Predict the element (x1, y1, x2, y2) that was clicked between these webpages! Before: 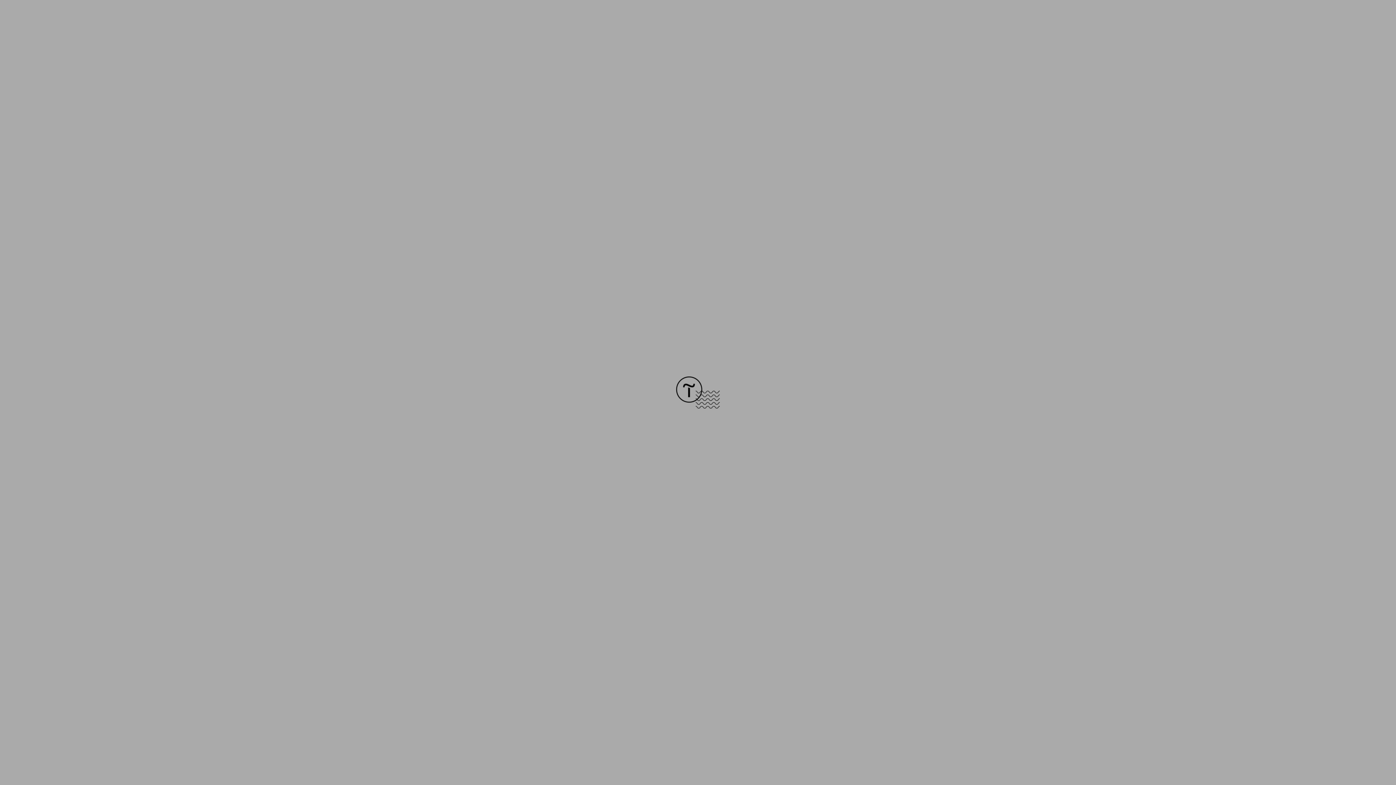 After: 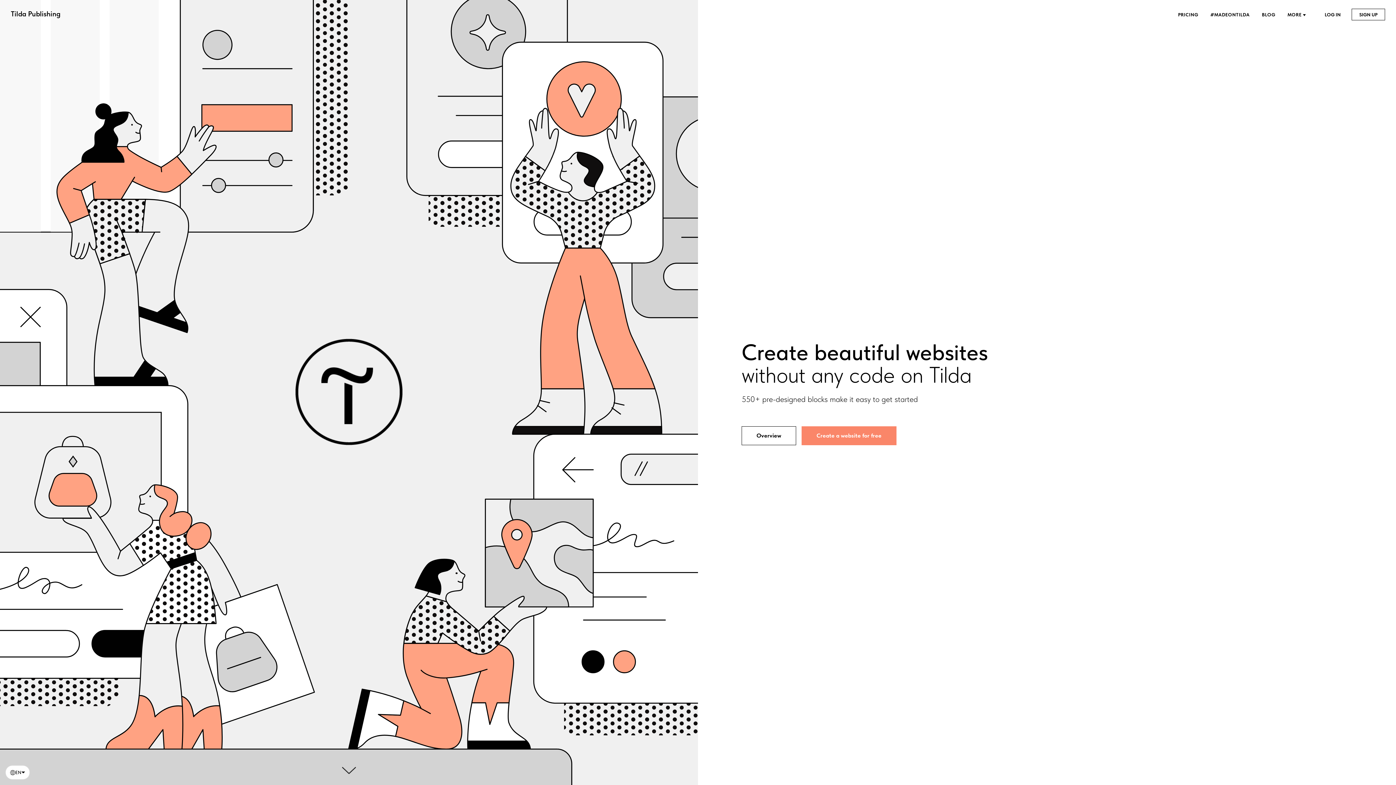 Action: bbox: (676, 403, 720, 409)